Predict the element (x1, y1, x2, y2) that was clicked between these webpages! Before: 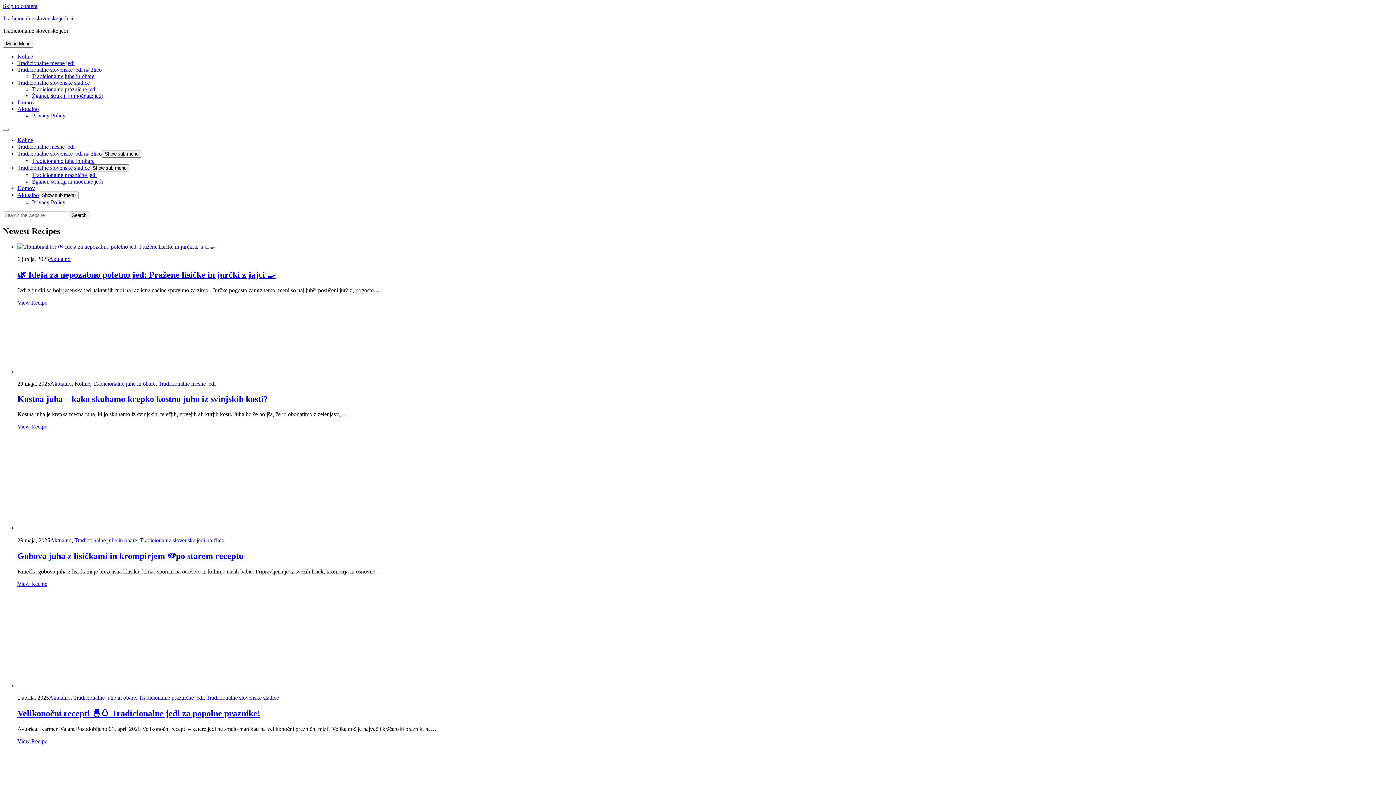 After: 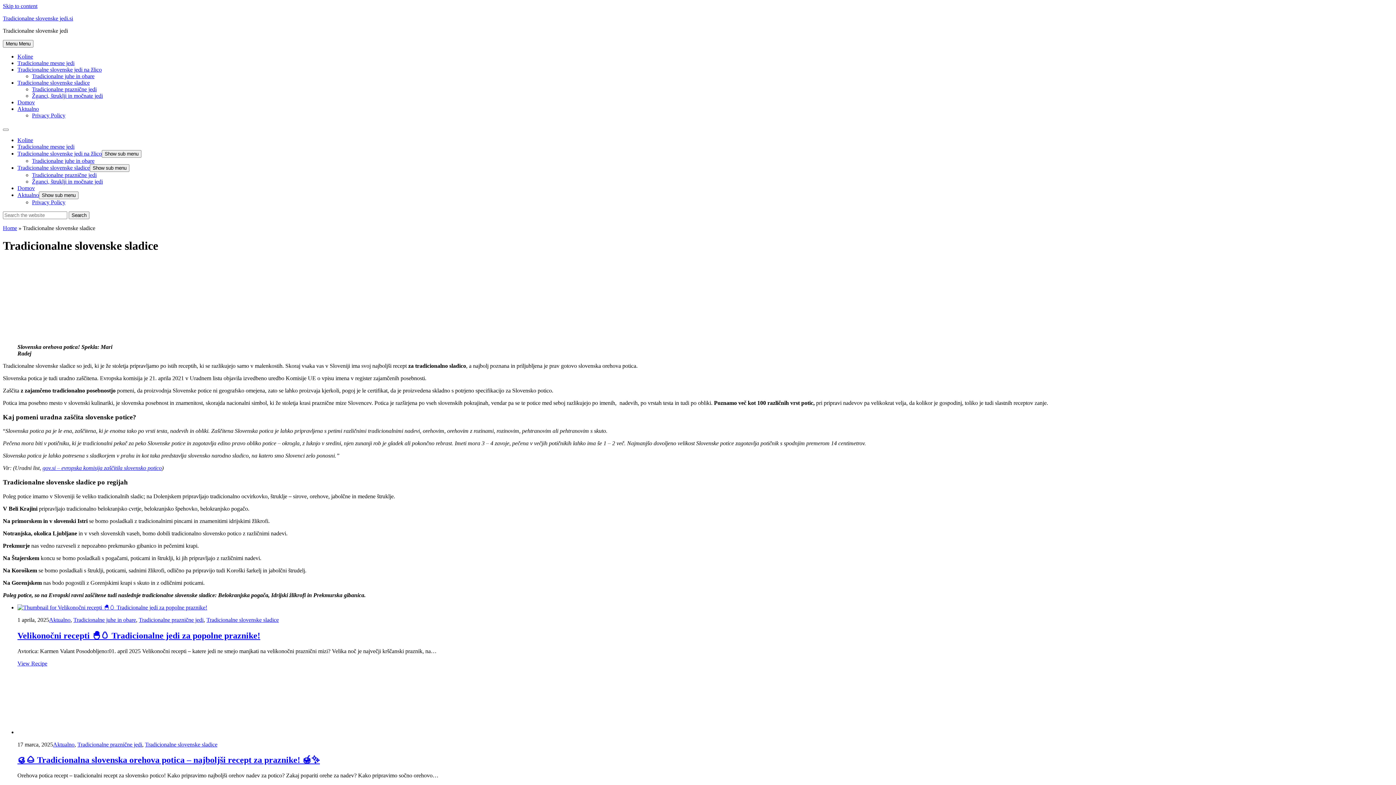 Action: label: Tradicionalne slovenske sladice bbox: (17, 164, 89, 170)